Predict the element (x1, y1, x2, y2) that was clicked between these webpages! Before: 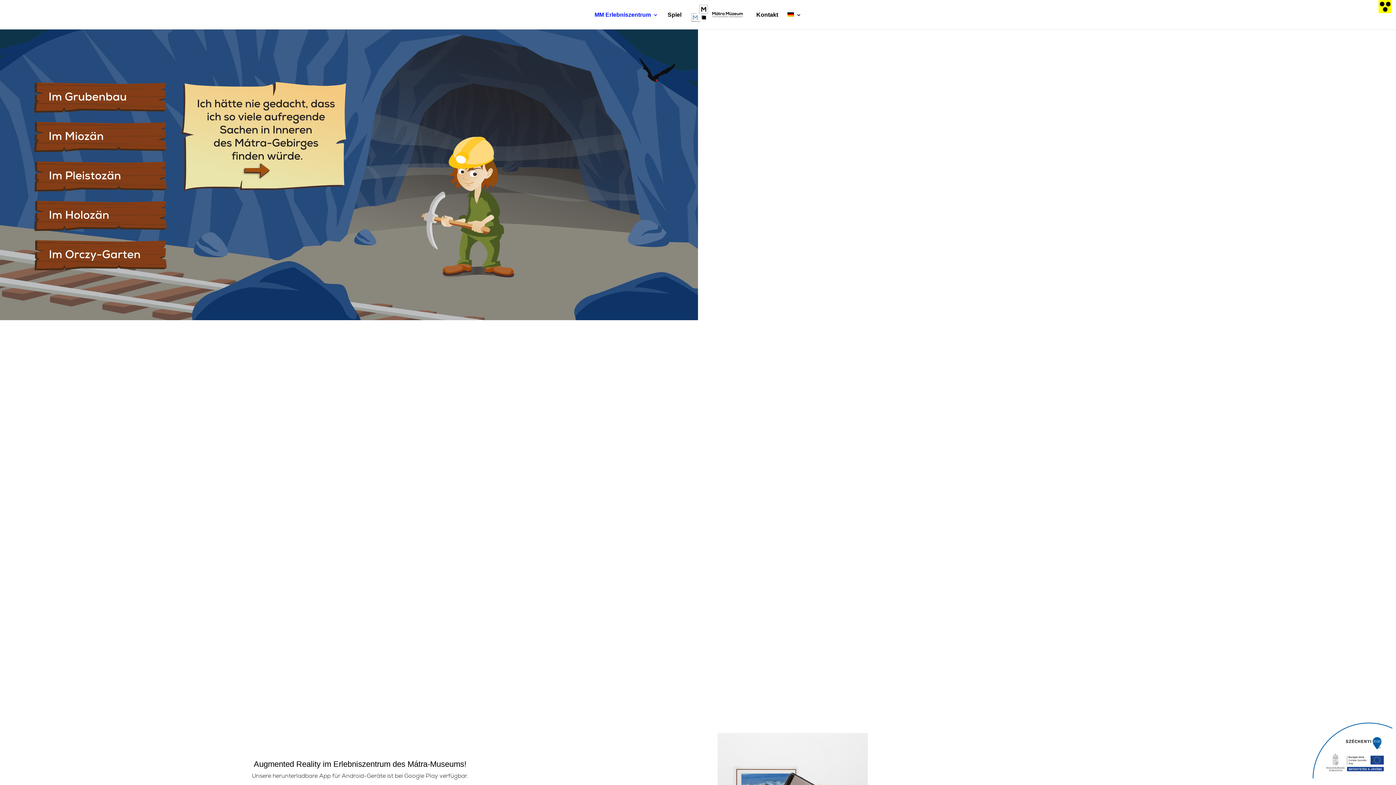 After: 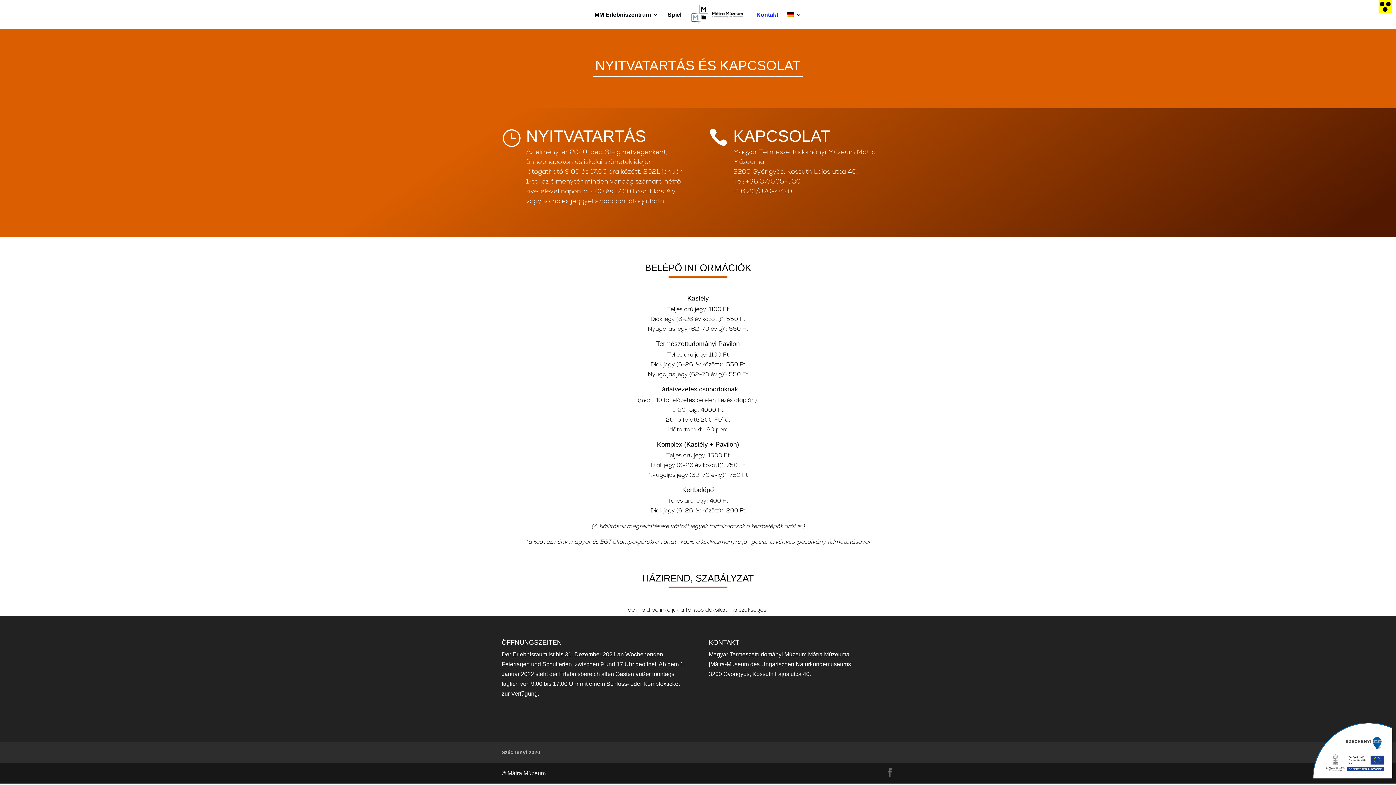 Action: label: Kontakt bbox: (756, 12, 778, 29)